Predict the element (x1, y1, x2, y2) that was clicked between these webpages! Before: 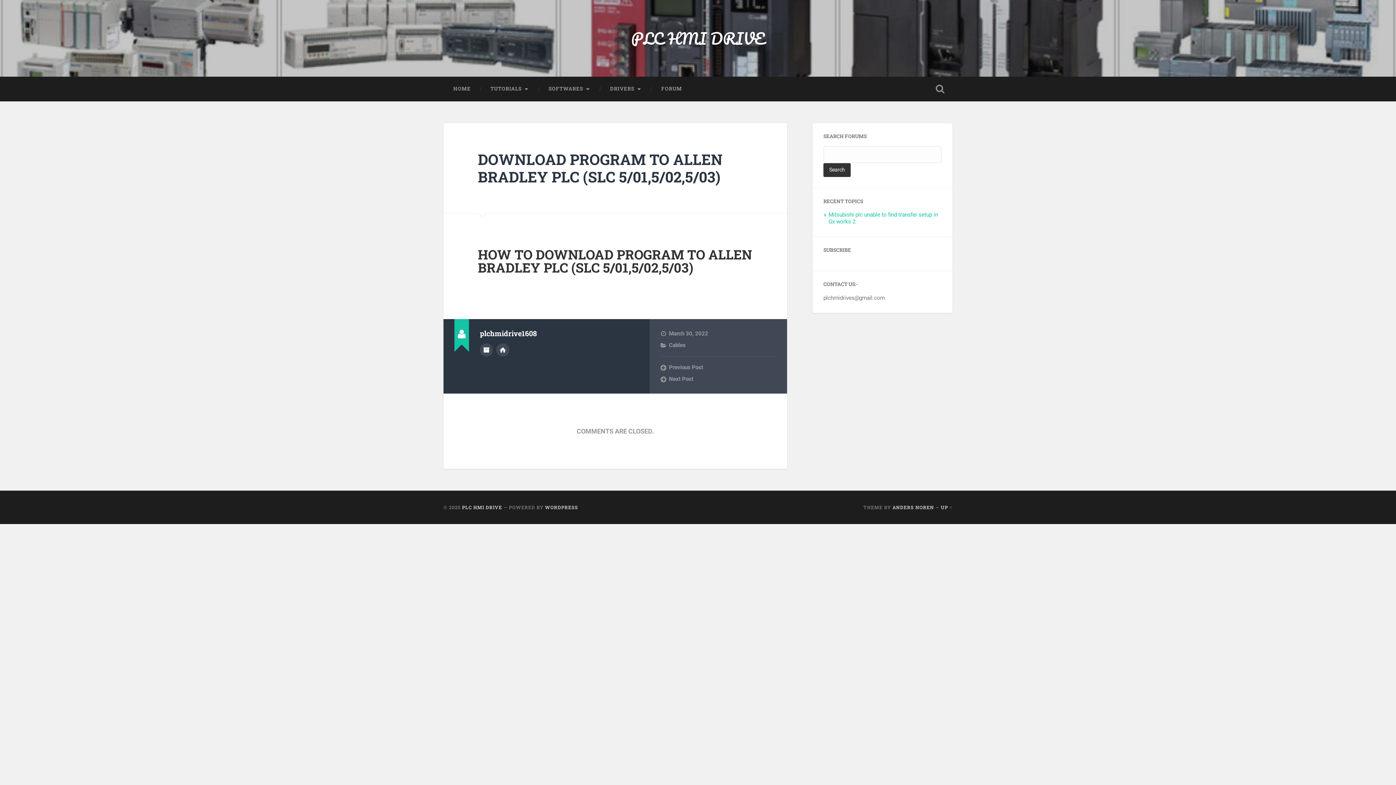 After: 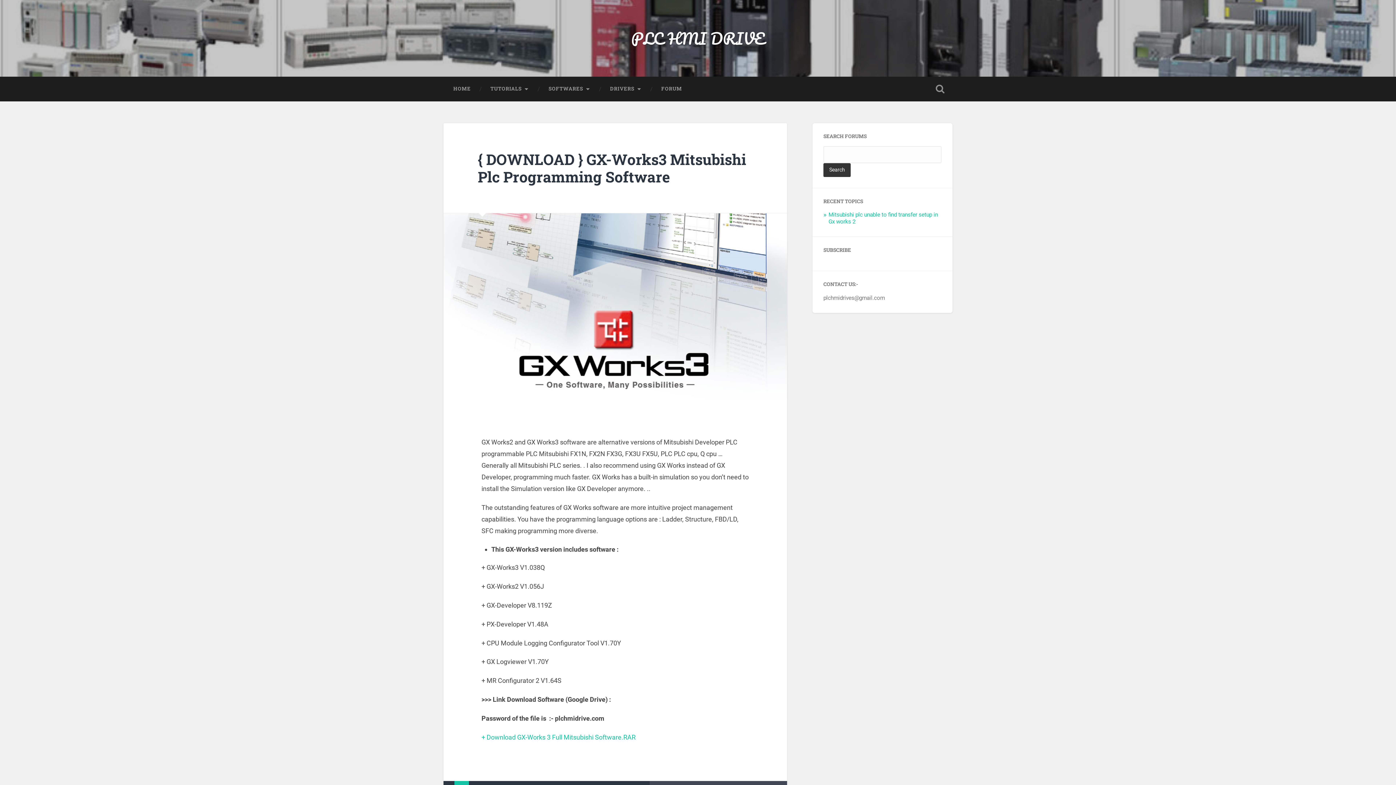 Action: bbox: (660, 364, 776, 371) label: Previous Post